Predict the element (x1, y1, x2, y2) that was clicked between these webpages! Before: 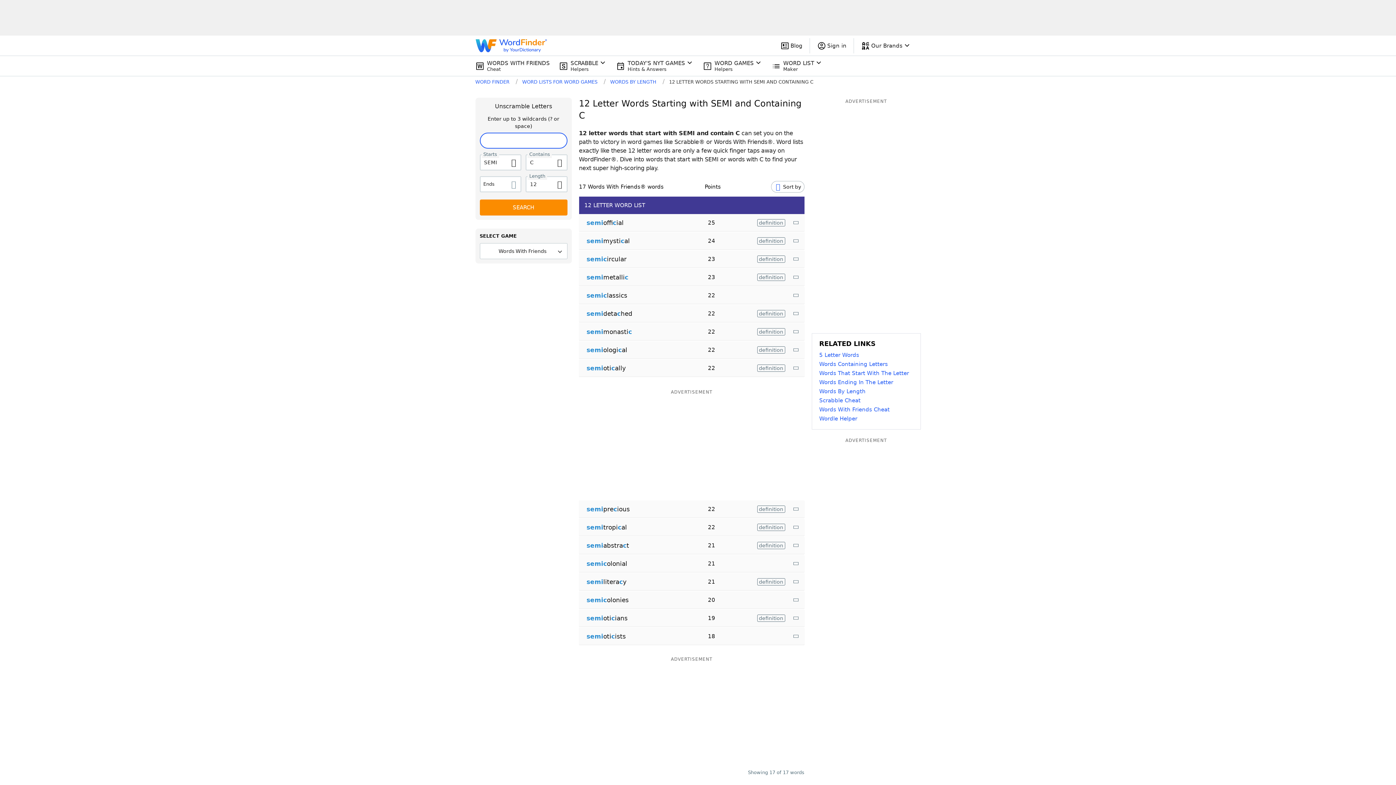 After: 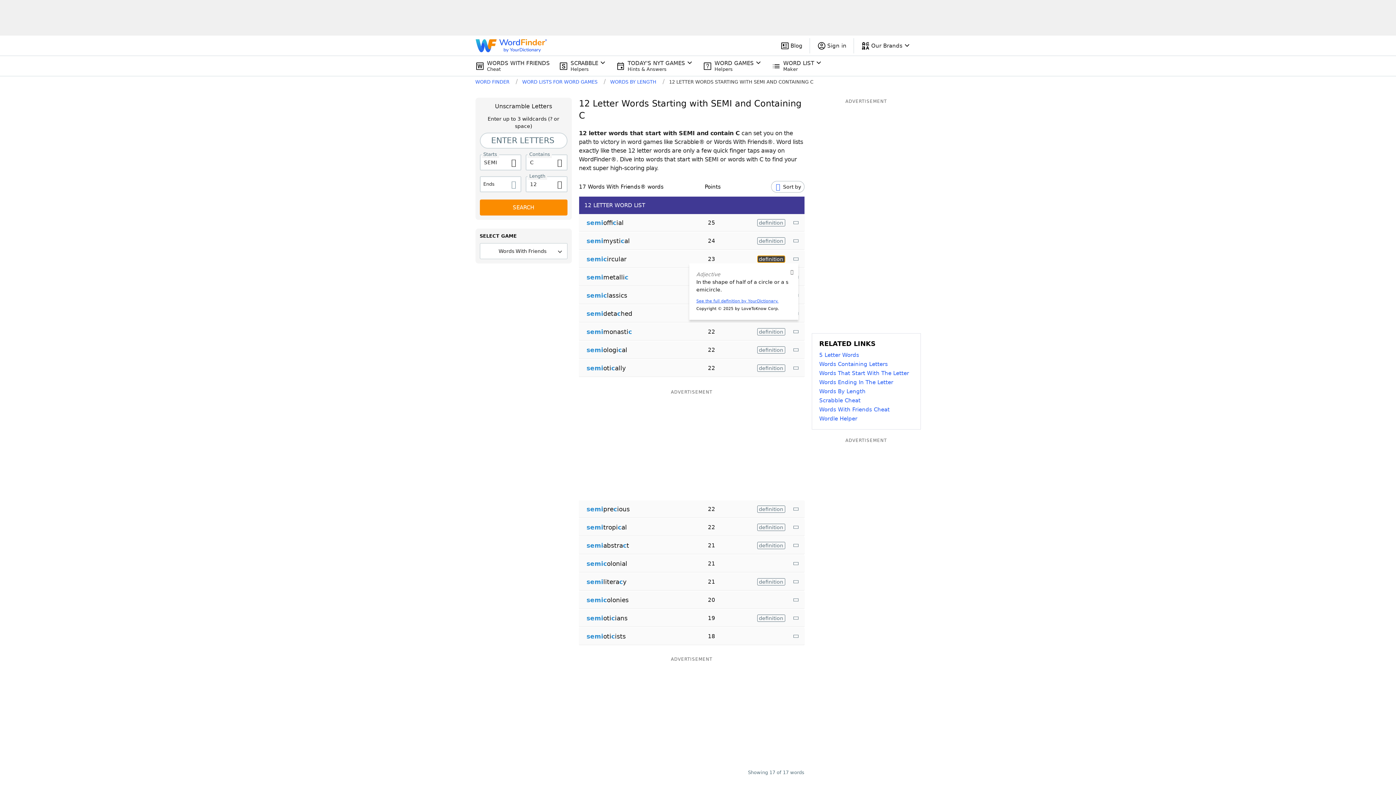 Action: bbox: (757, 255, 785, 262) label: definition